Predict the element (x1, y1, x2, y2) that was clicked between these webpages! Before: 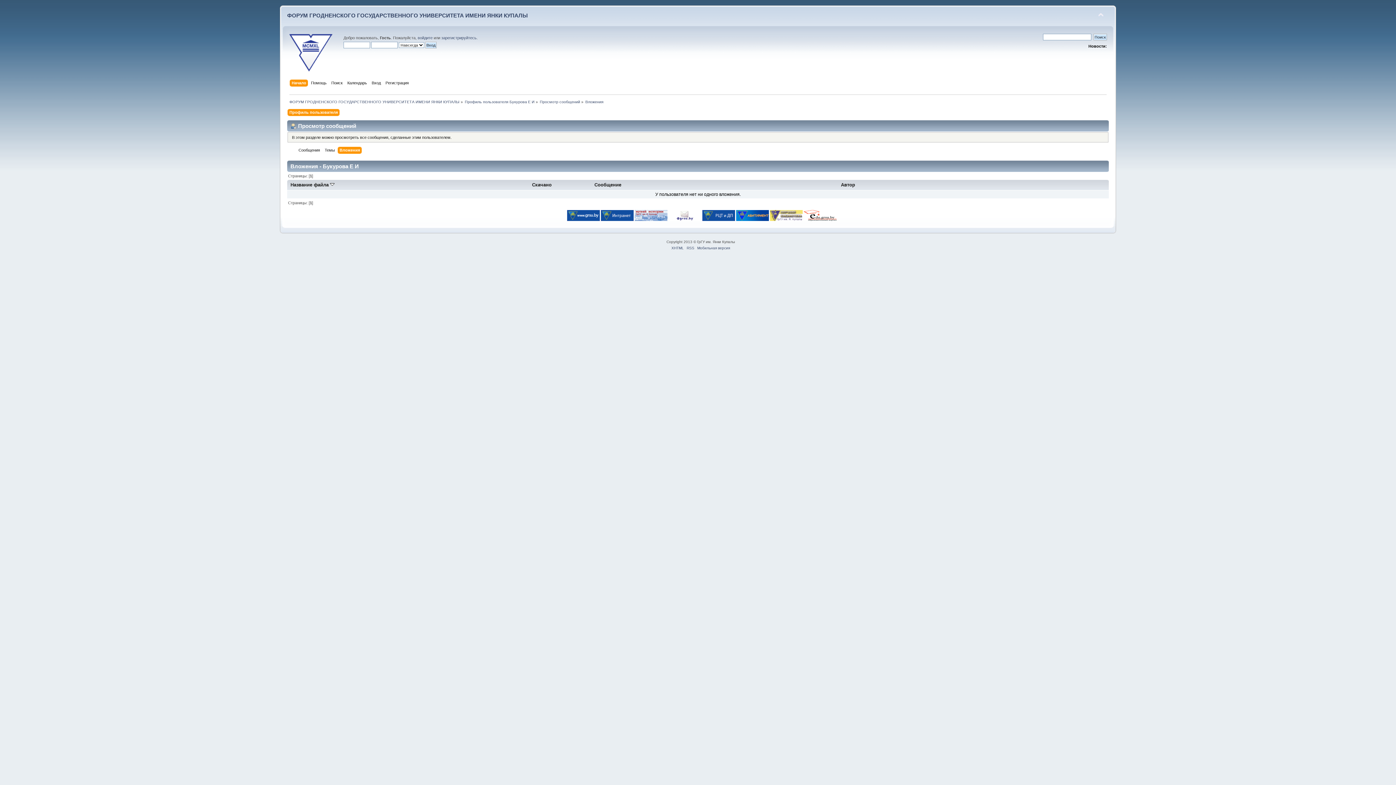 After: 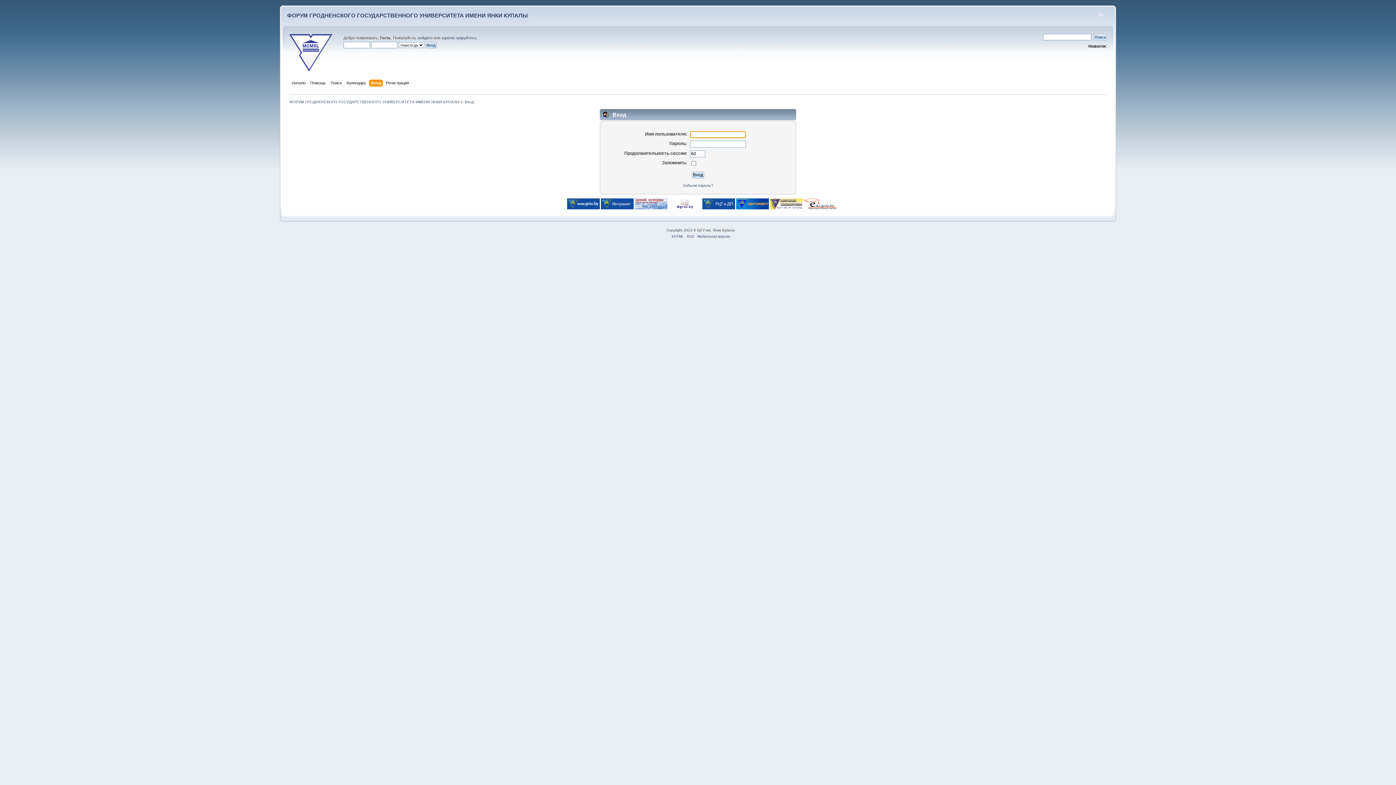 Action: label: войдите bbox: (417, 35, 432, 40)